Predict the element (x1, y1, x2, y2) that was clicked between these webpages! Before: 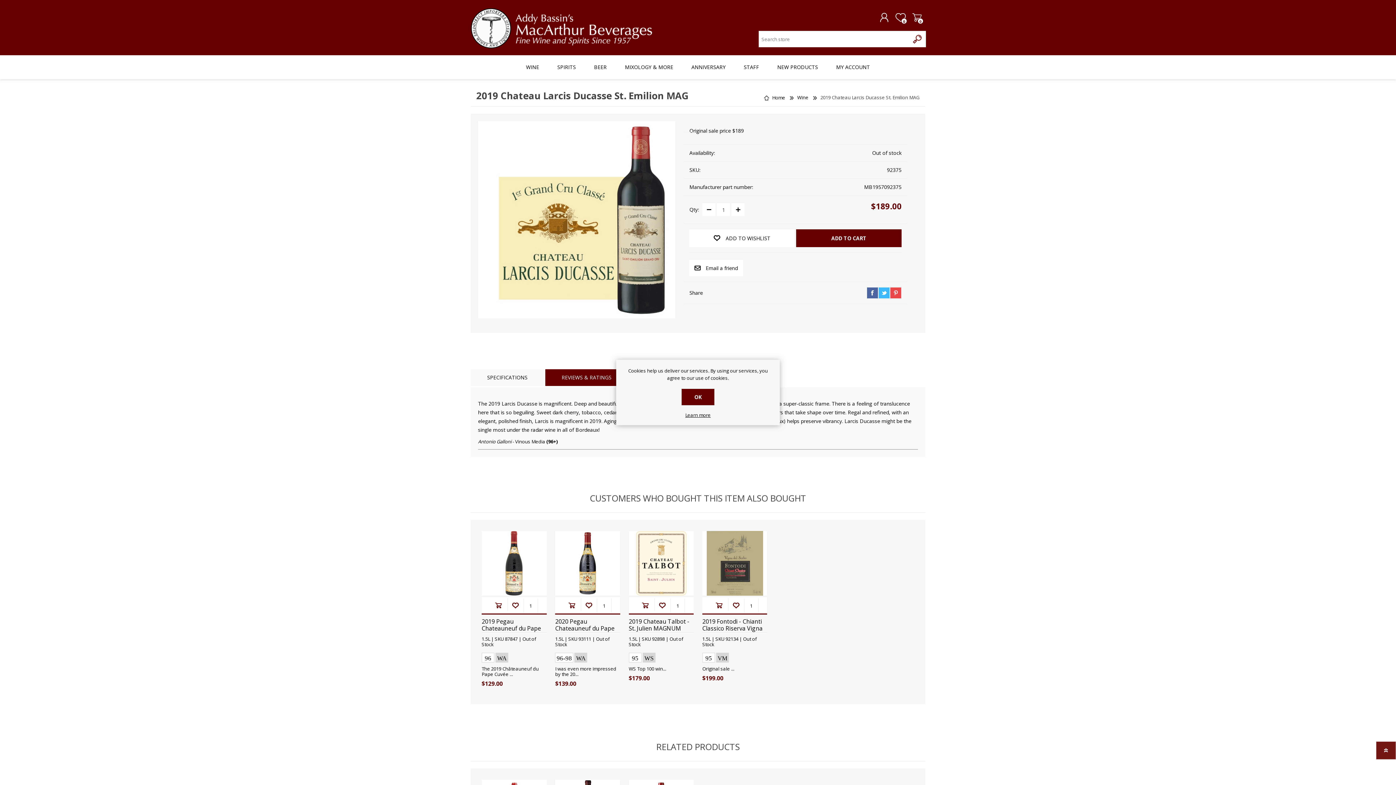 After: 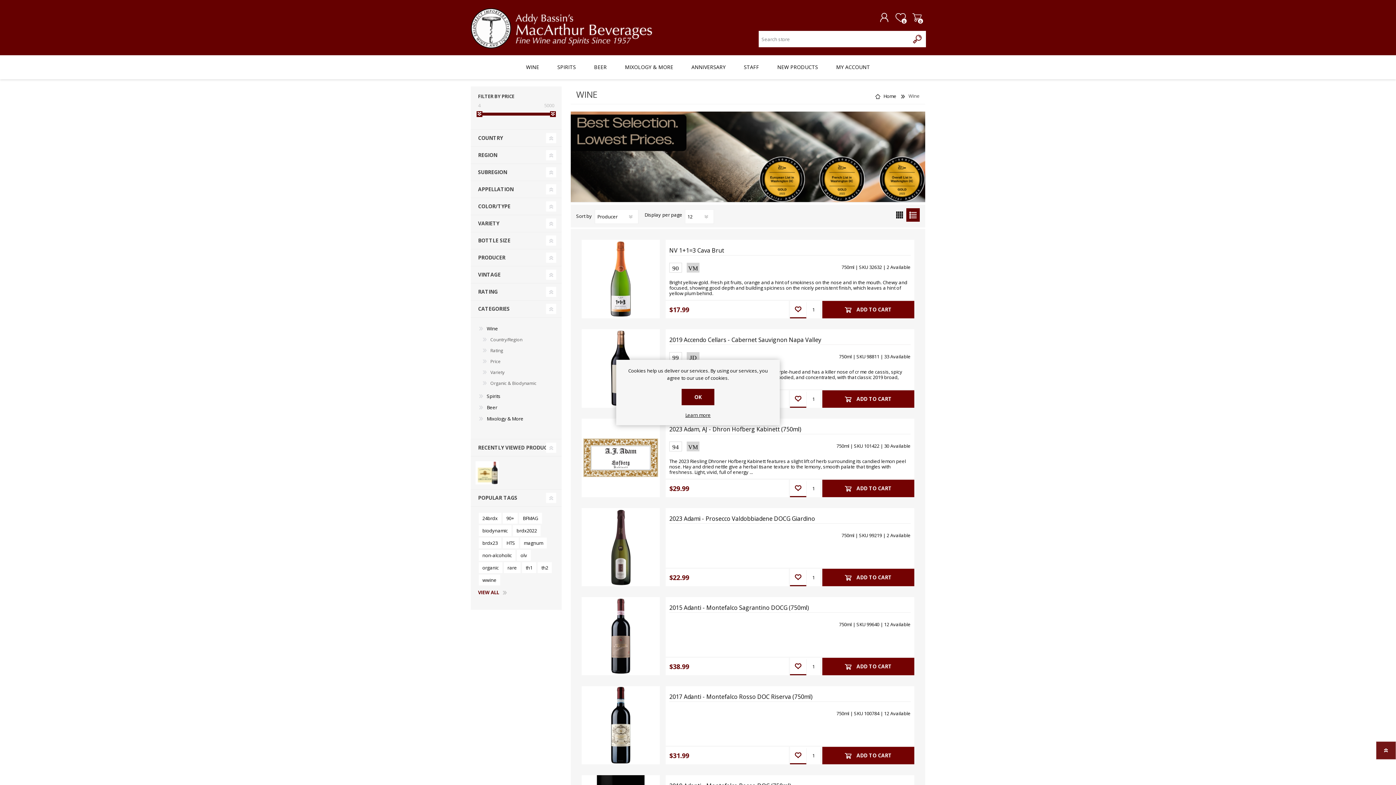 Action: bbox: (797, 94, 809, 100) label: Wine 